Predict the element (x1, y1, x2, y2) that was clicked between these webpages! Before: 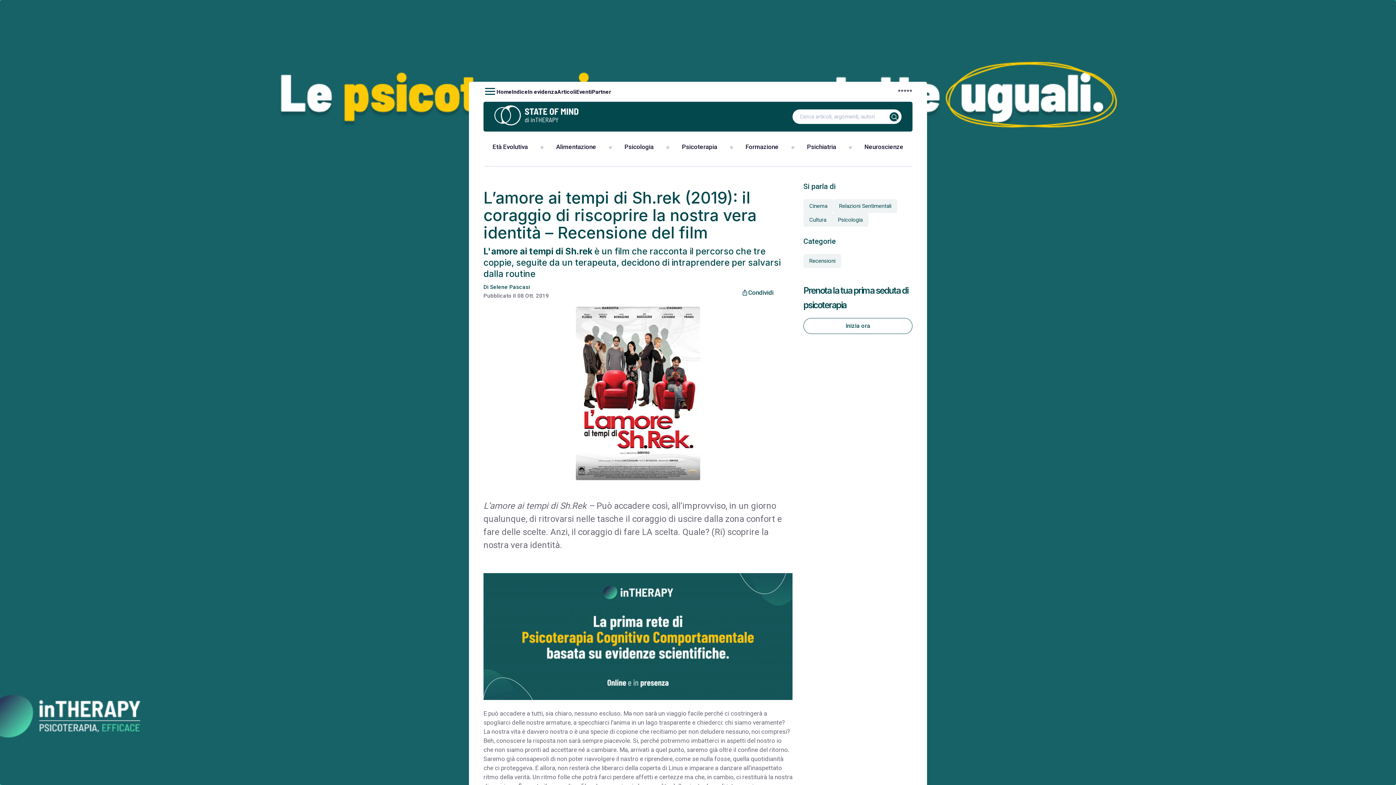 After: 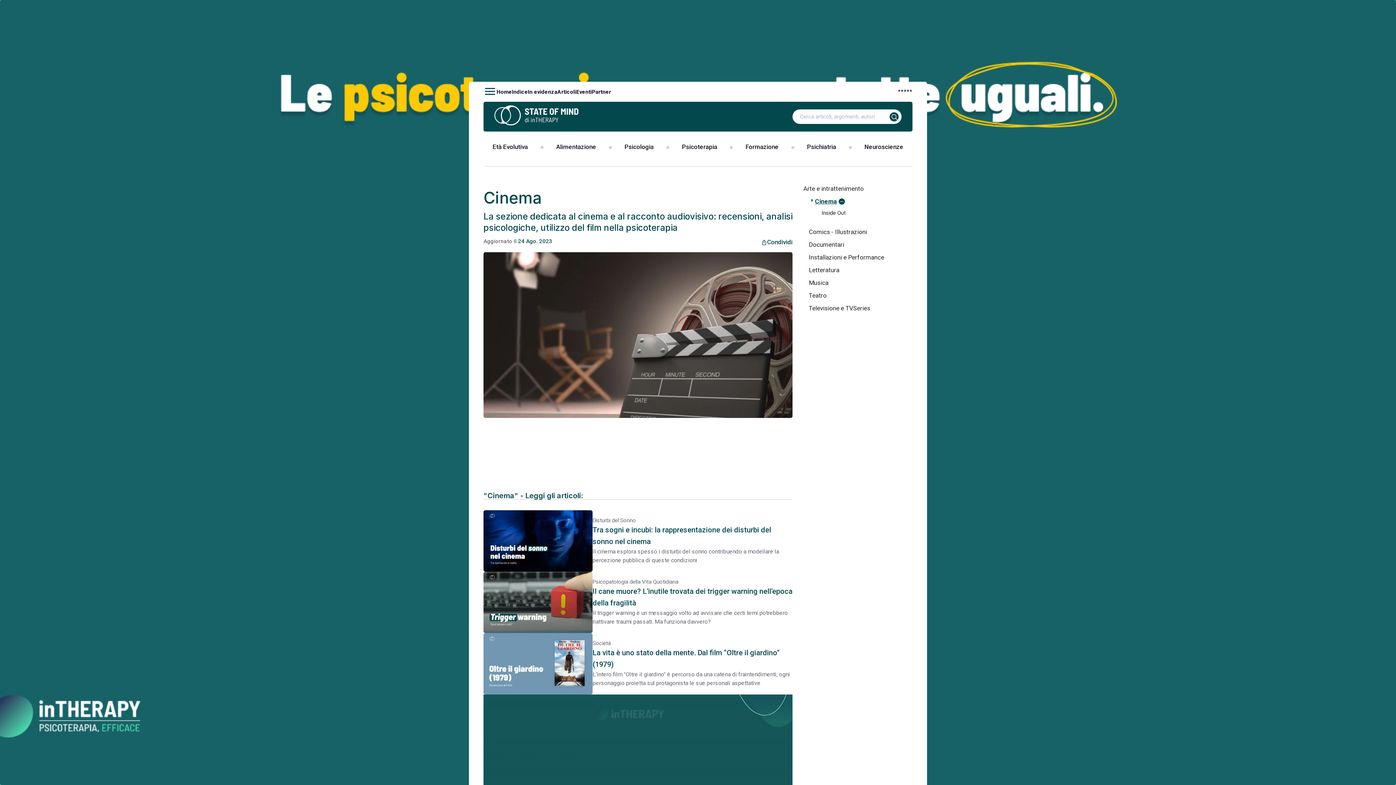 Action: bbox: (803, 199, 833, 213) label: Cinema